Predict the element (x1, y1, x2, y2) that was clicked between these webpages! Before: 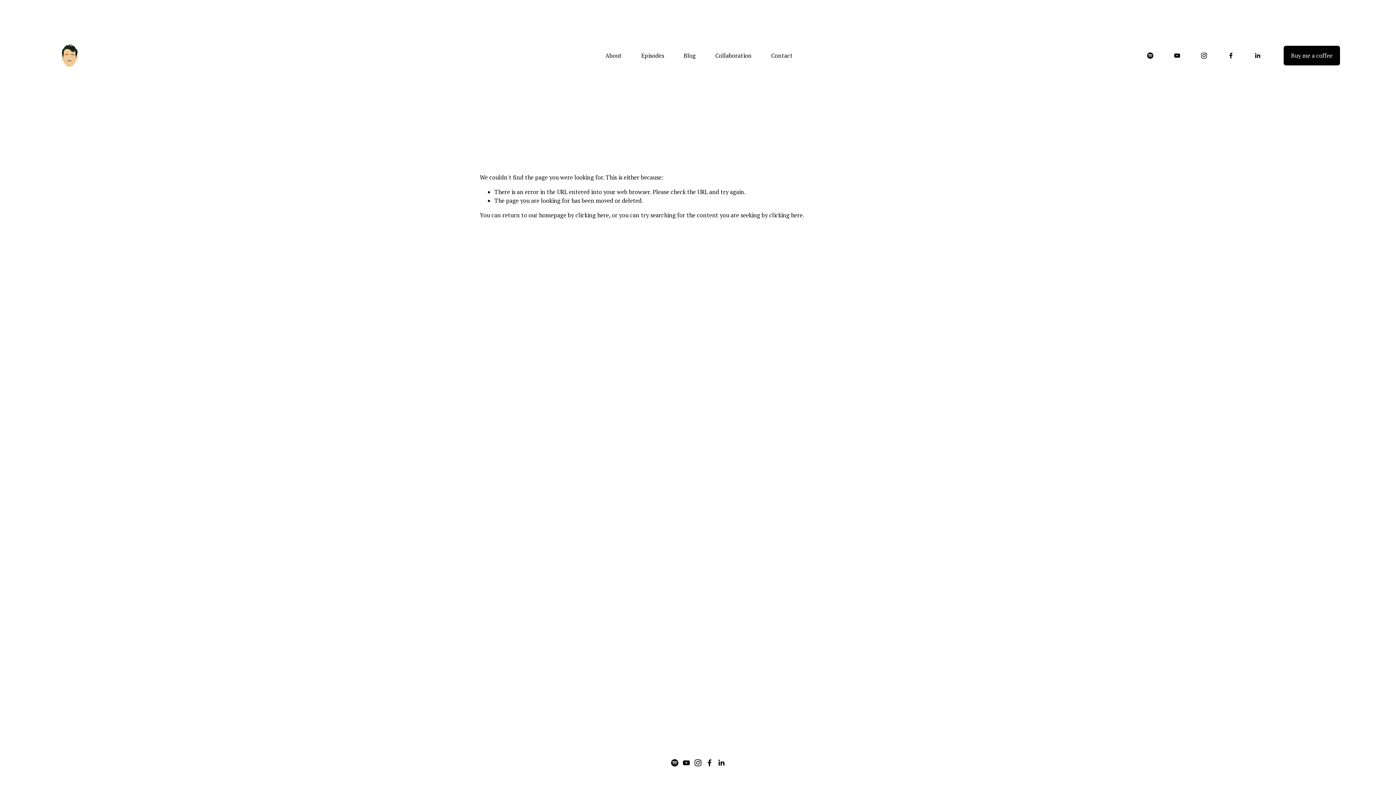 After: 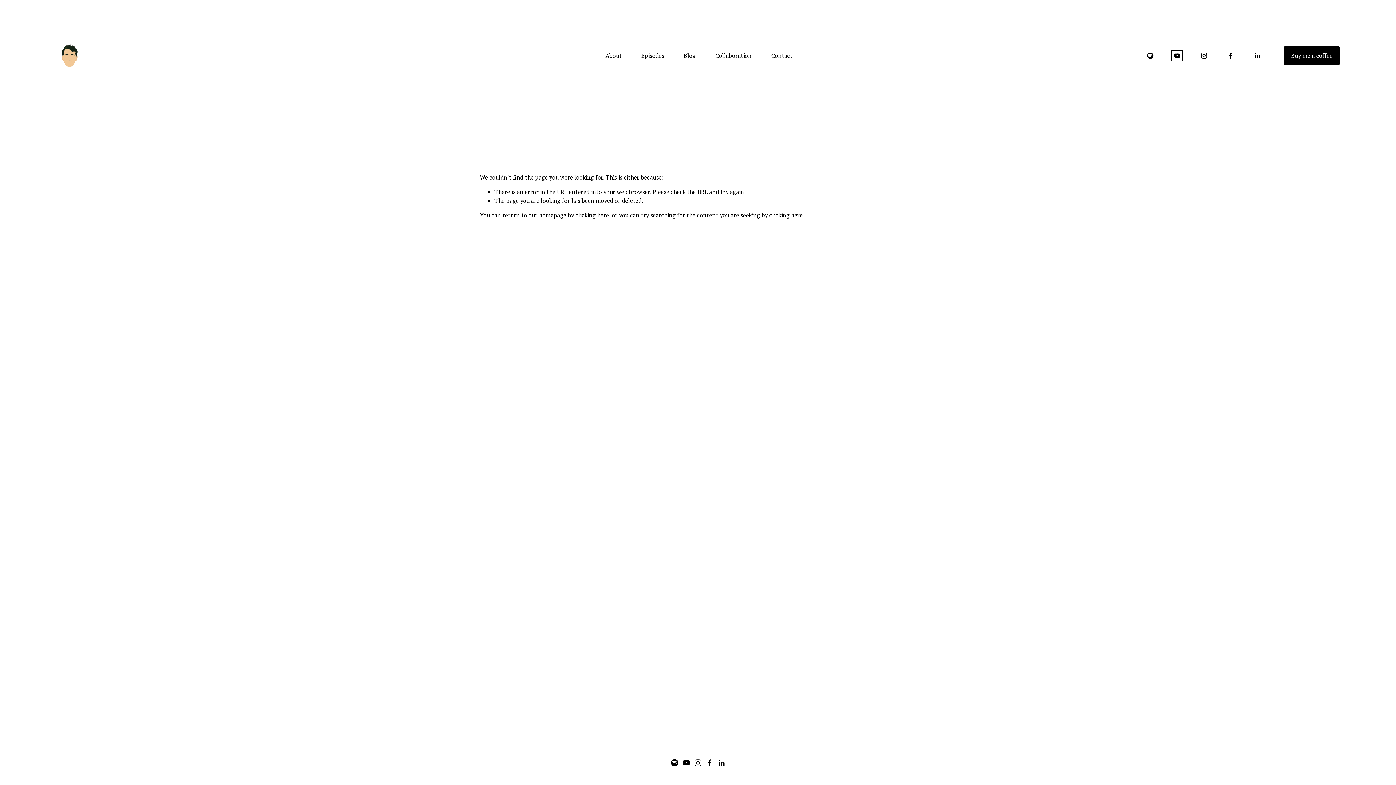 Action: label: YouTube bbox: (1173, 52, 1181, 59)